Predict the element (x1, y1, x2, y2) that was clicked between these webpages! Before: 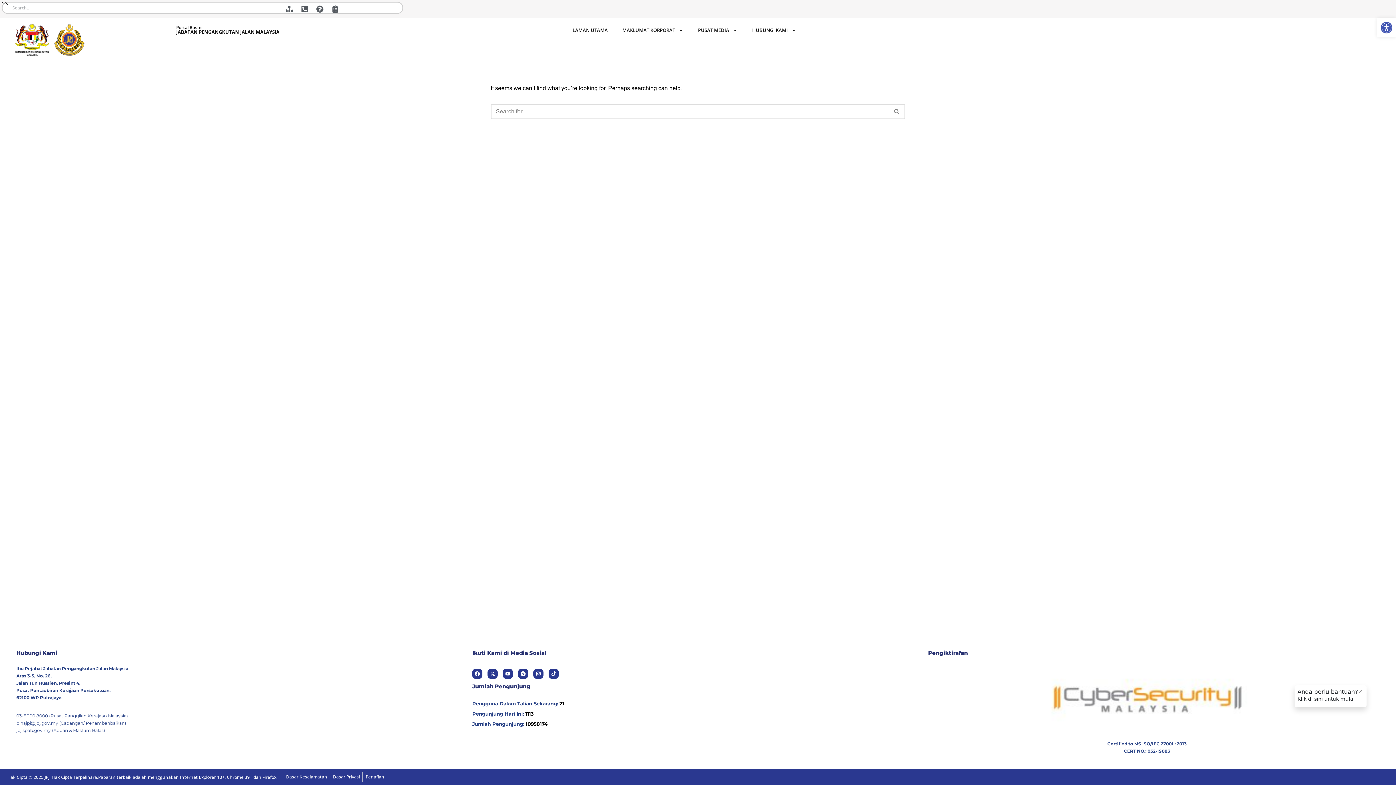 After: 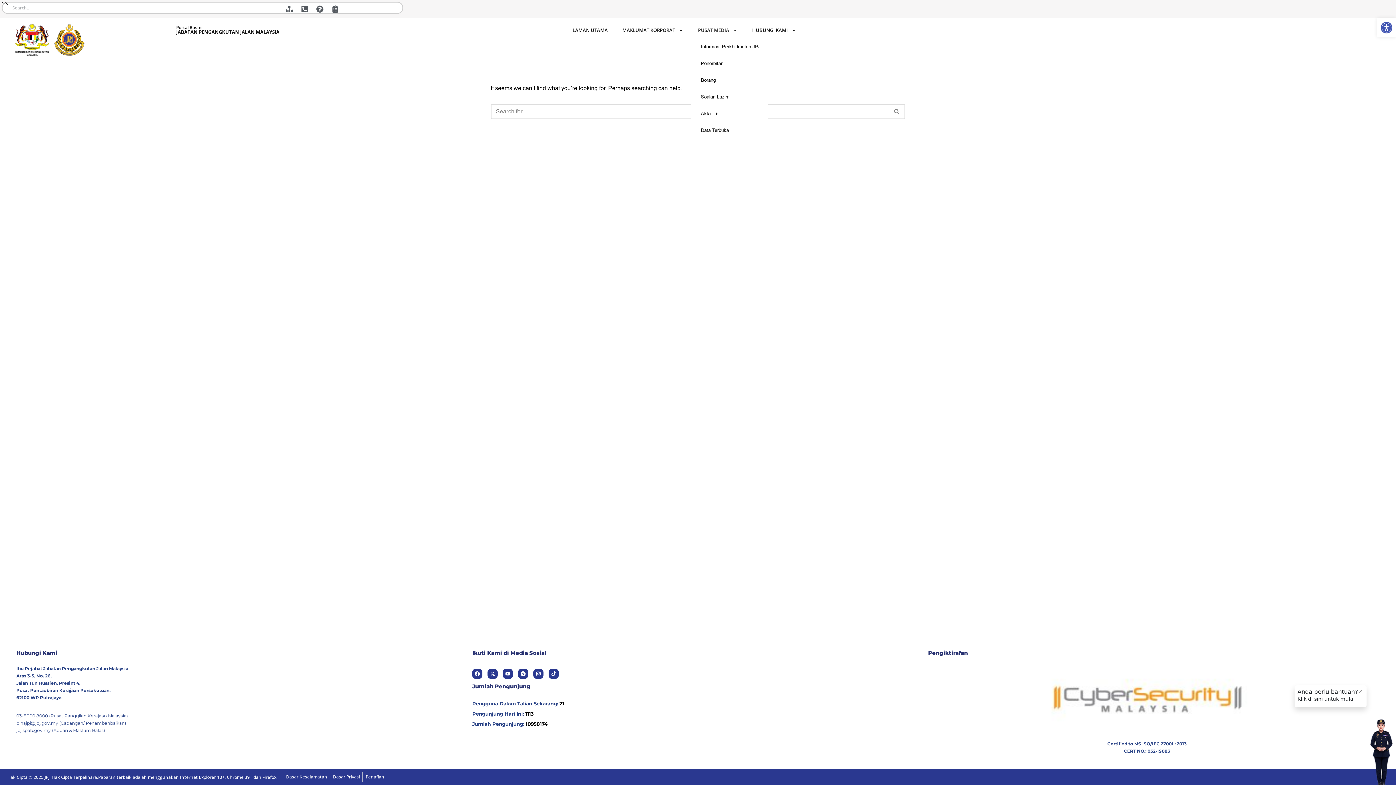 Action: label: PUSAT MEDIA bbox: (690, 21, 745, 38)